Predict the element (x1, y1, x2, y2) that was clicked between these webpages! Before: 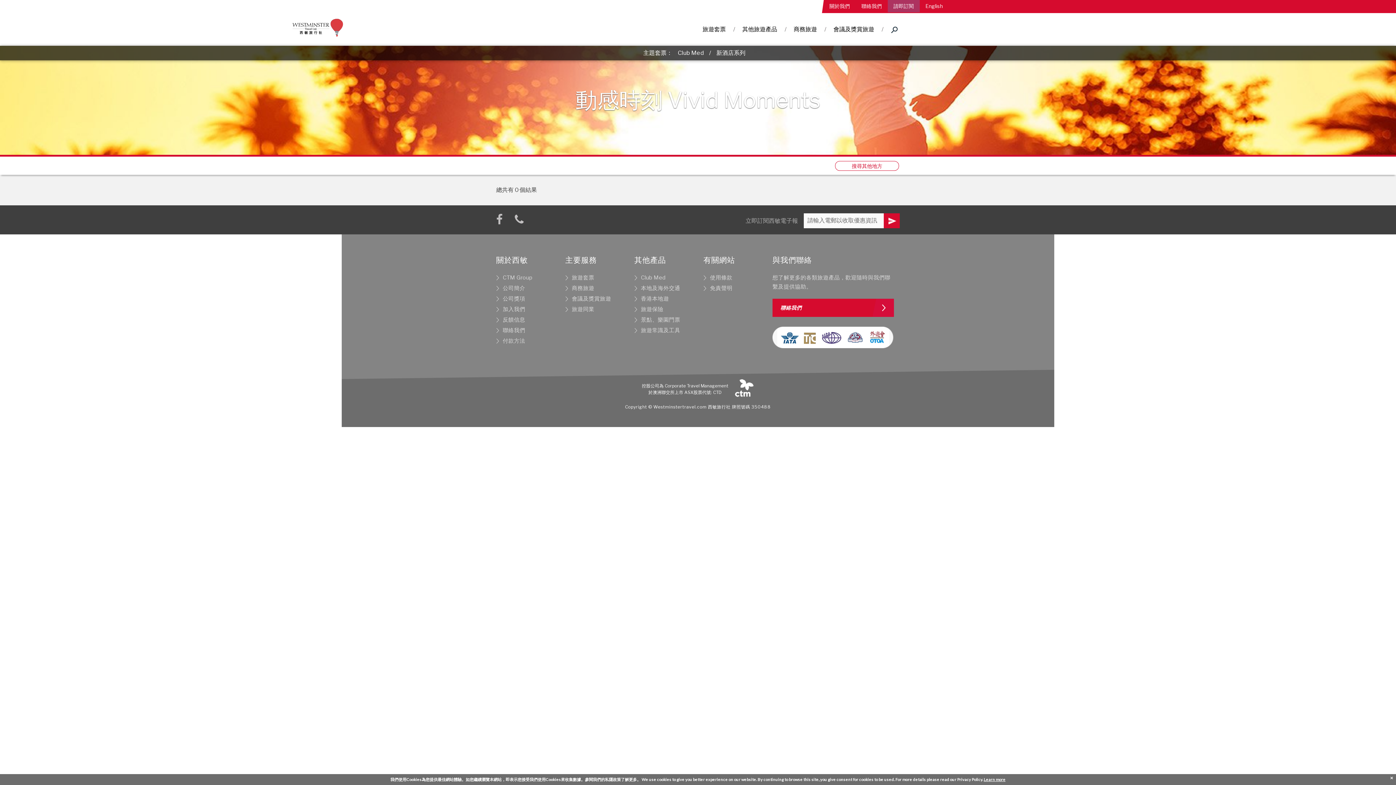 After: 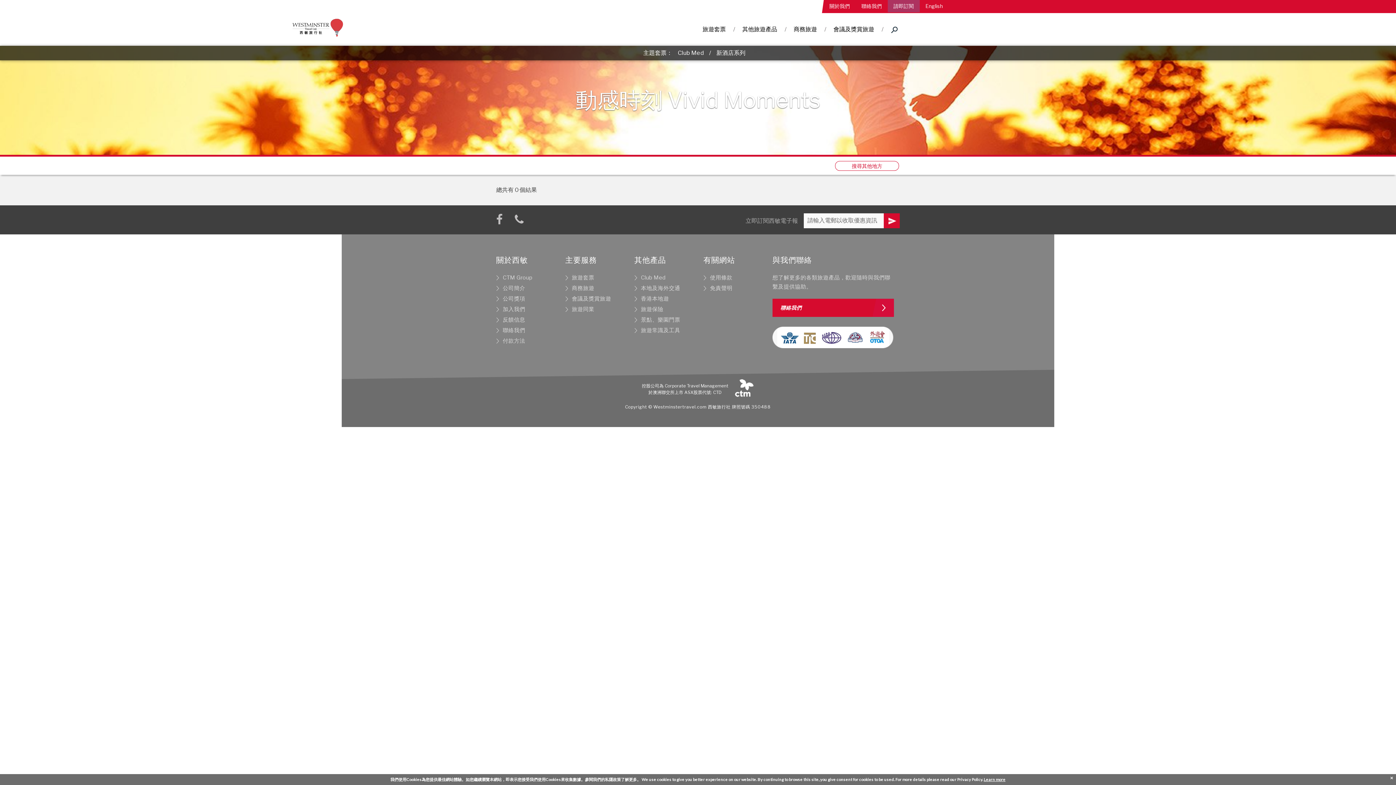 Action: label: 請即訂閱 bbox: (893, 2, 914, 9)